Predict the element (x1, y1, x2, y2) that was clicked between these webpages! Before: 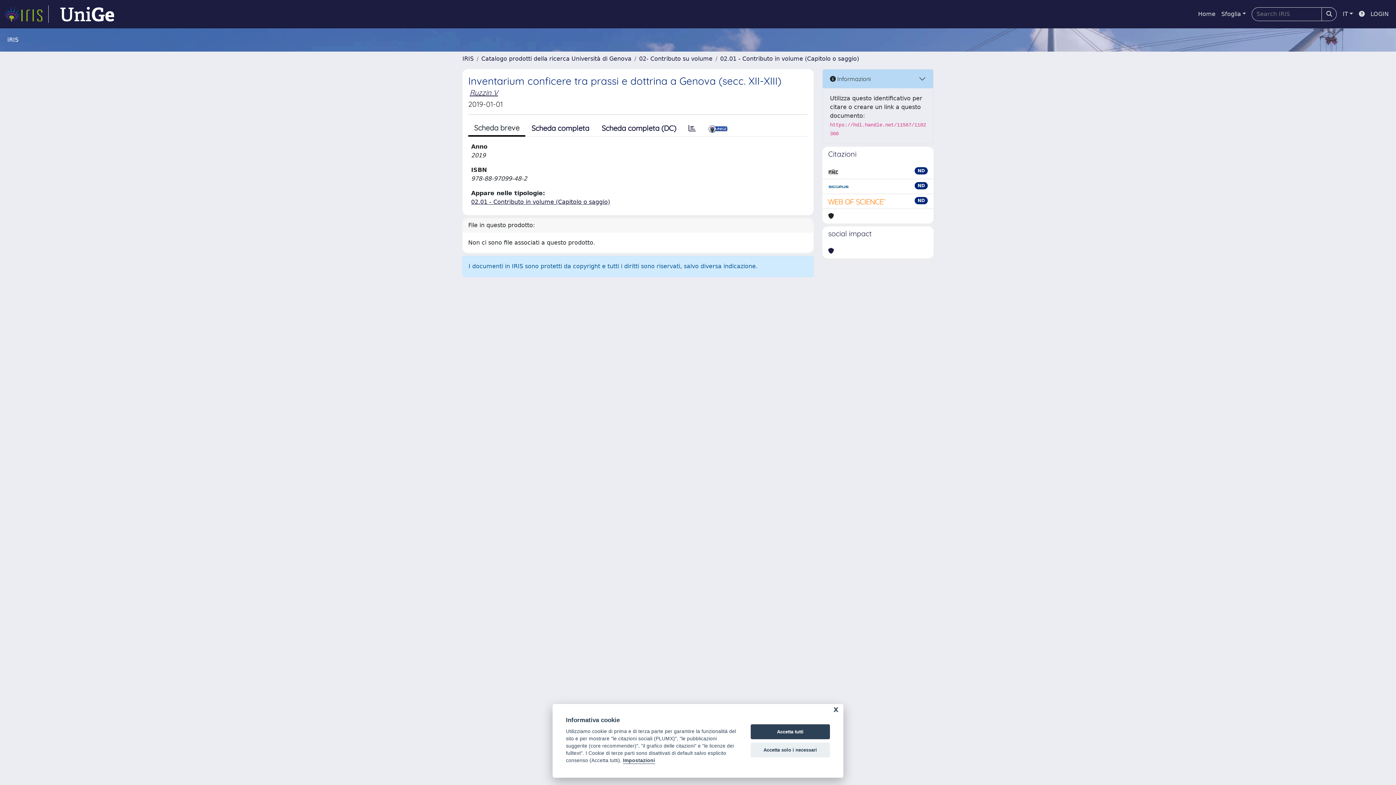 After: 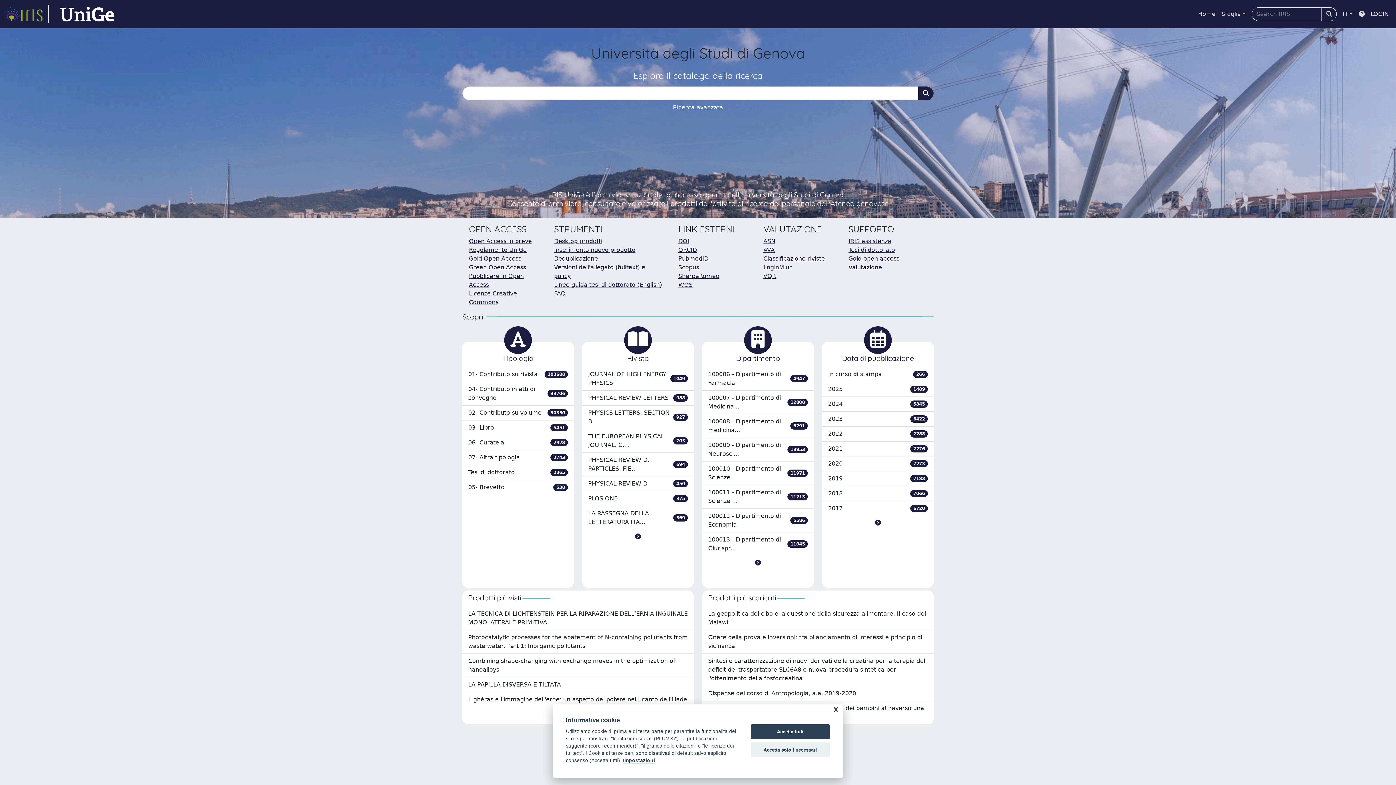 Action: label: IRIS bbox: (462, 55, 473, 62)